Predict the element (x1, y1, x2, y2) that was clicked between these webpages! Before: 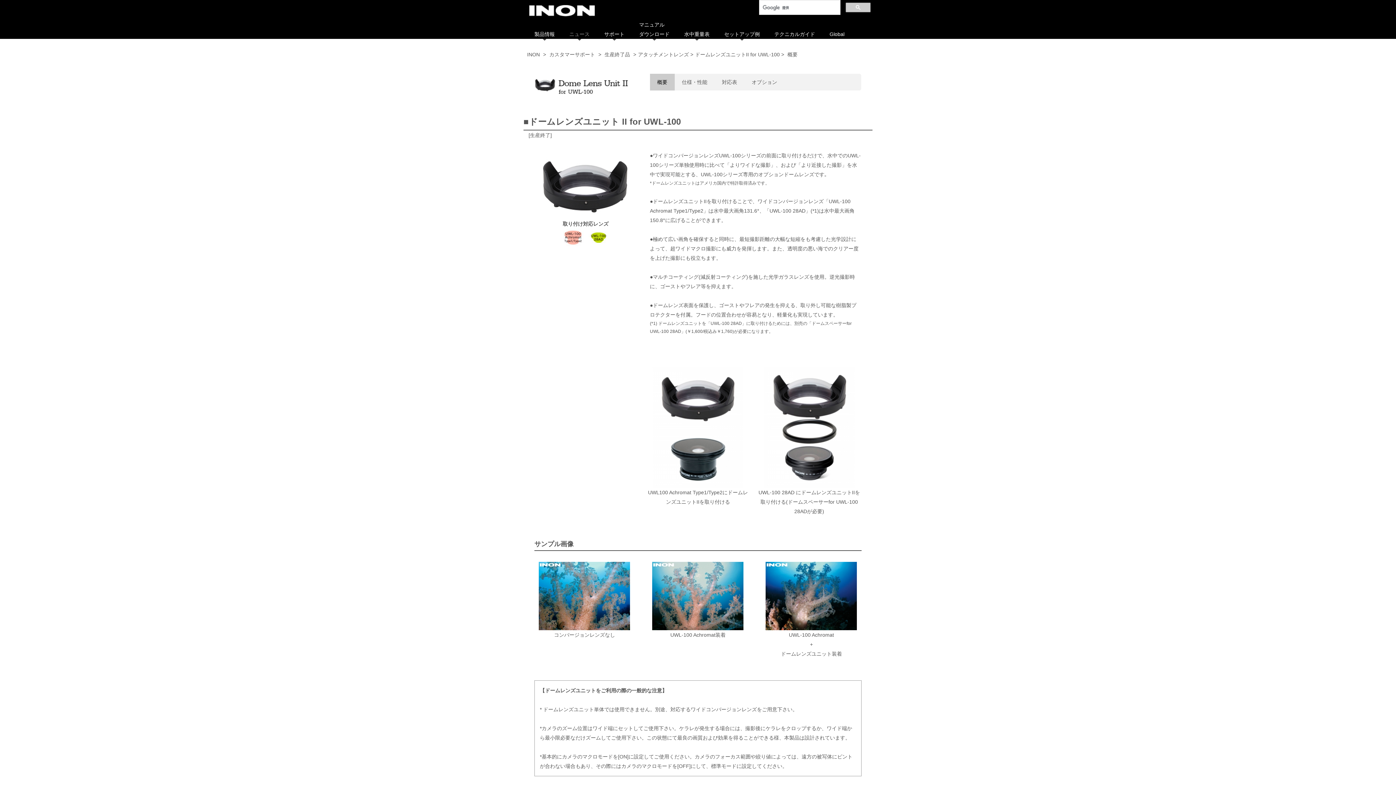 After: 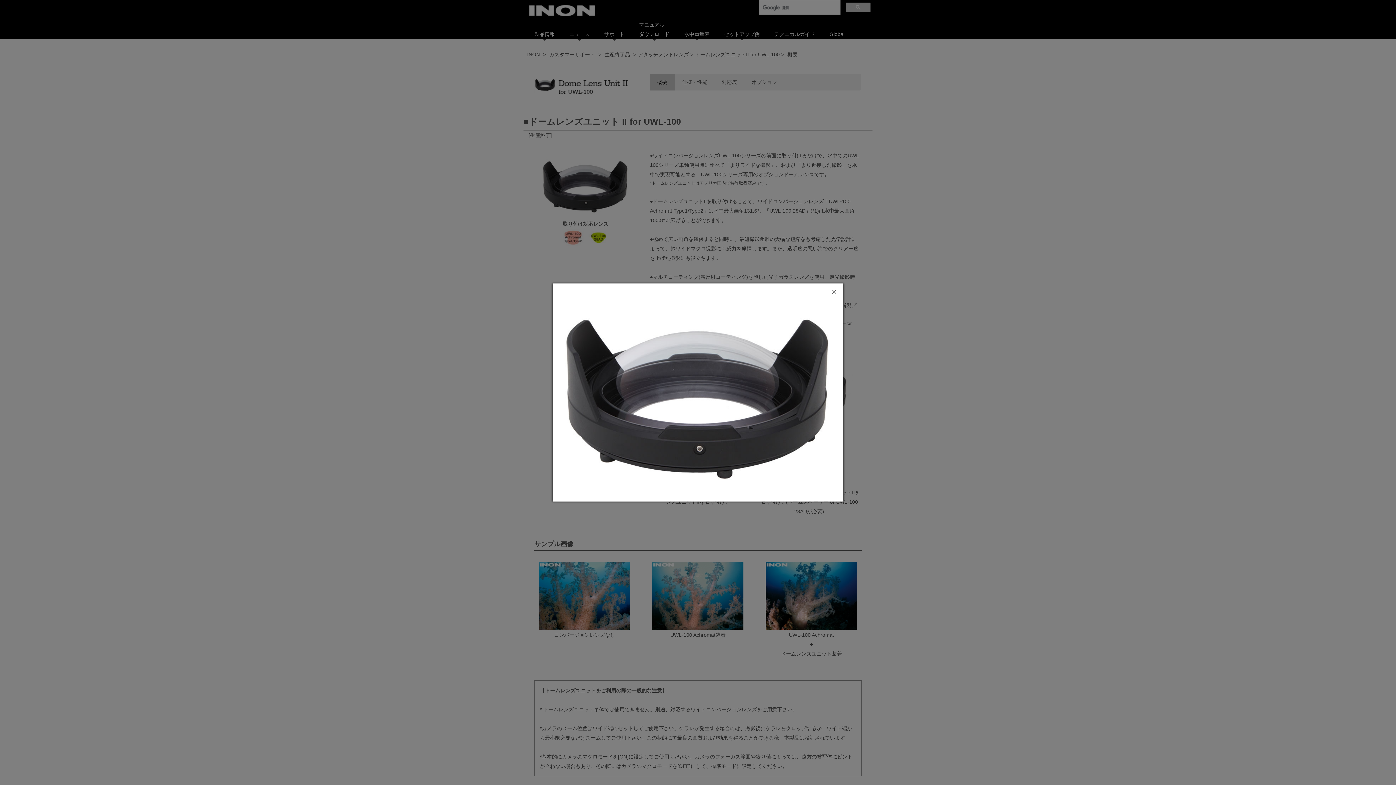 Action: bbox: (540, 181, 631, 187)